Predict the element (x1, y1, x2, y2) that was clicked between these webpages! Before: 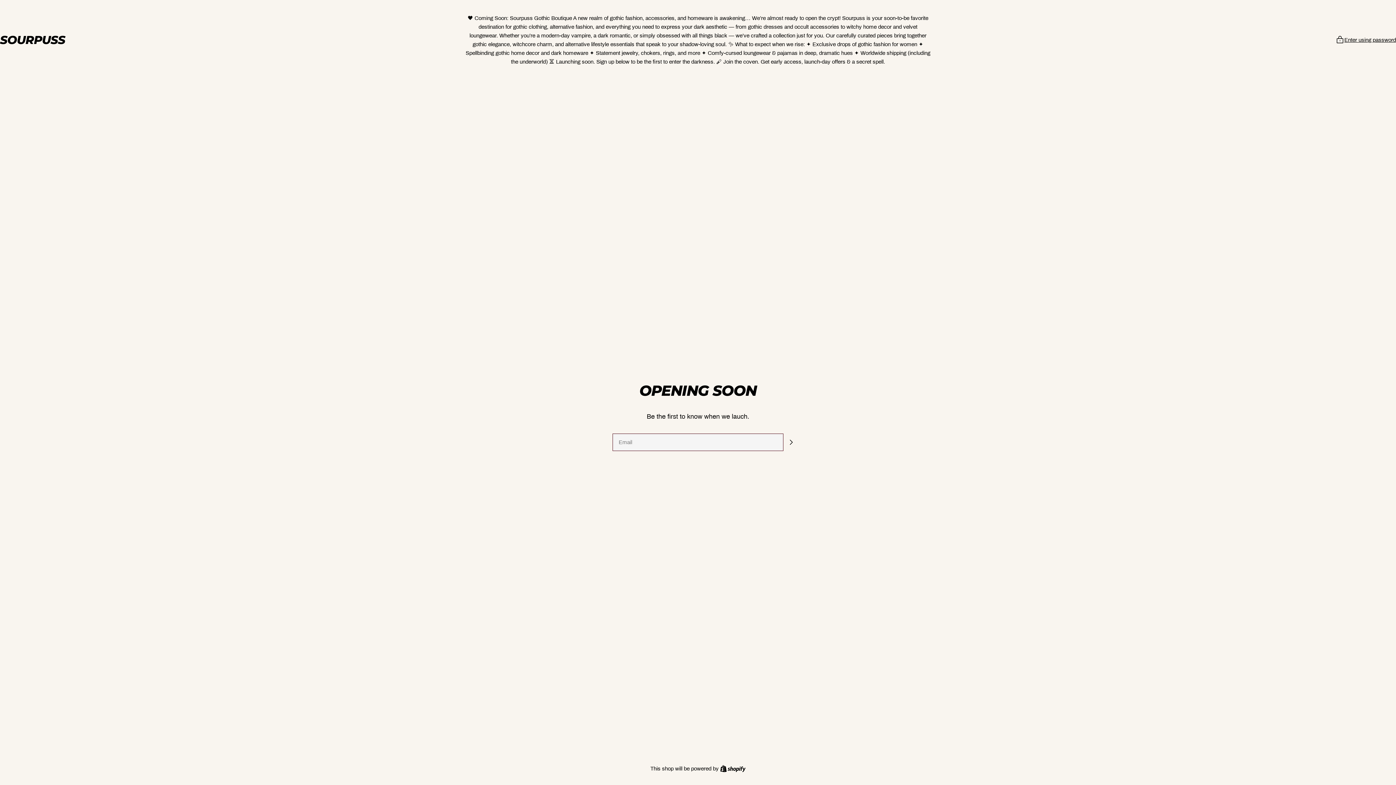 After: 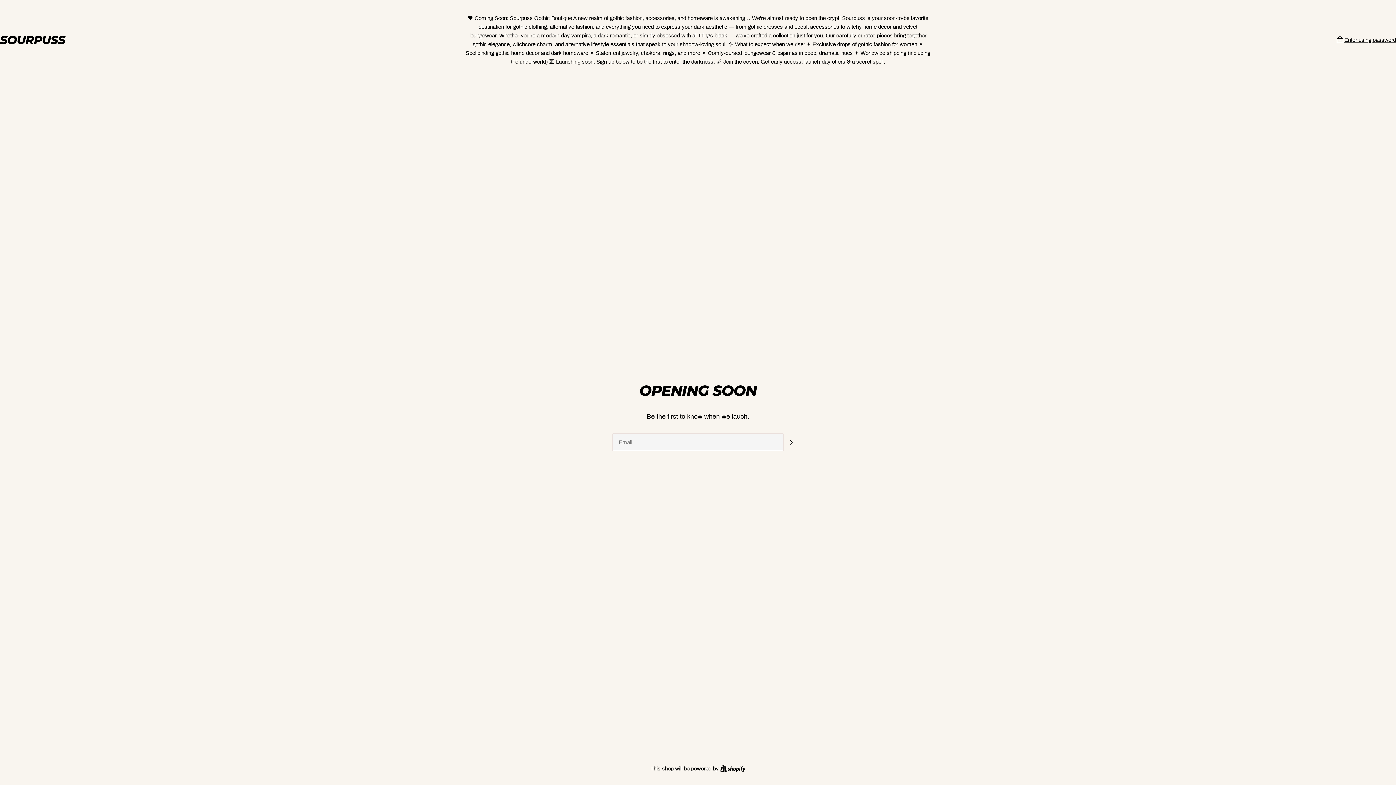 Action: label: Shopify bbox: (720, 765, 745, 773)